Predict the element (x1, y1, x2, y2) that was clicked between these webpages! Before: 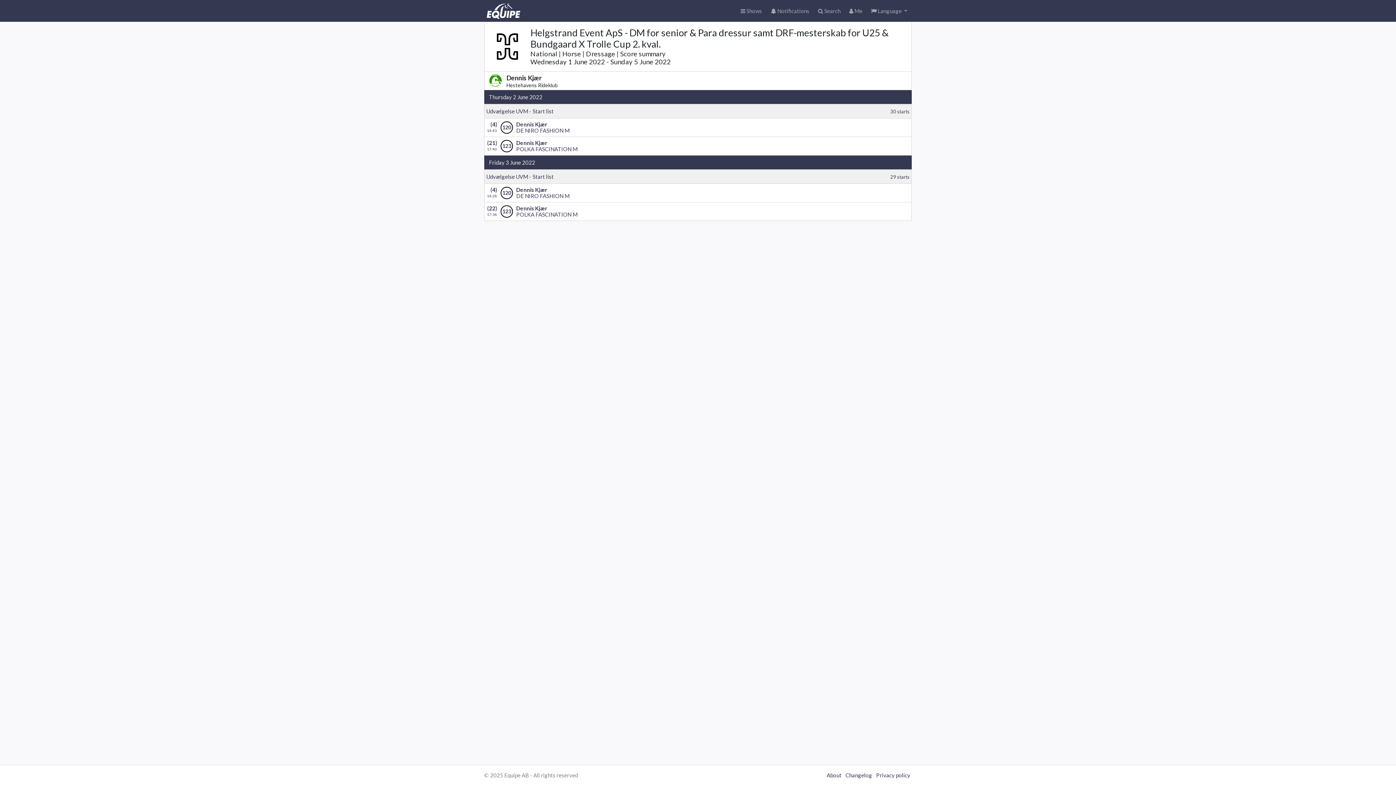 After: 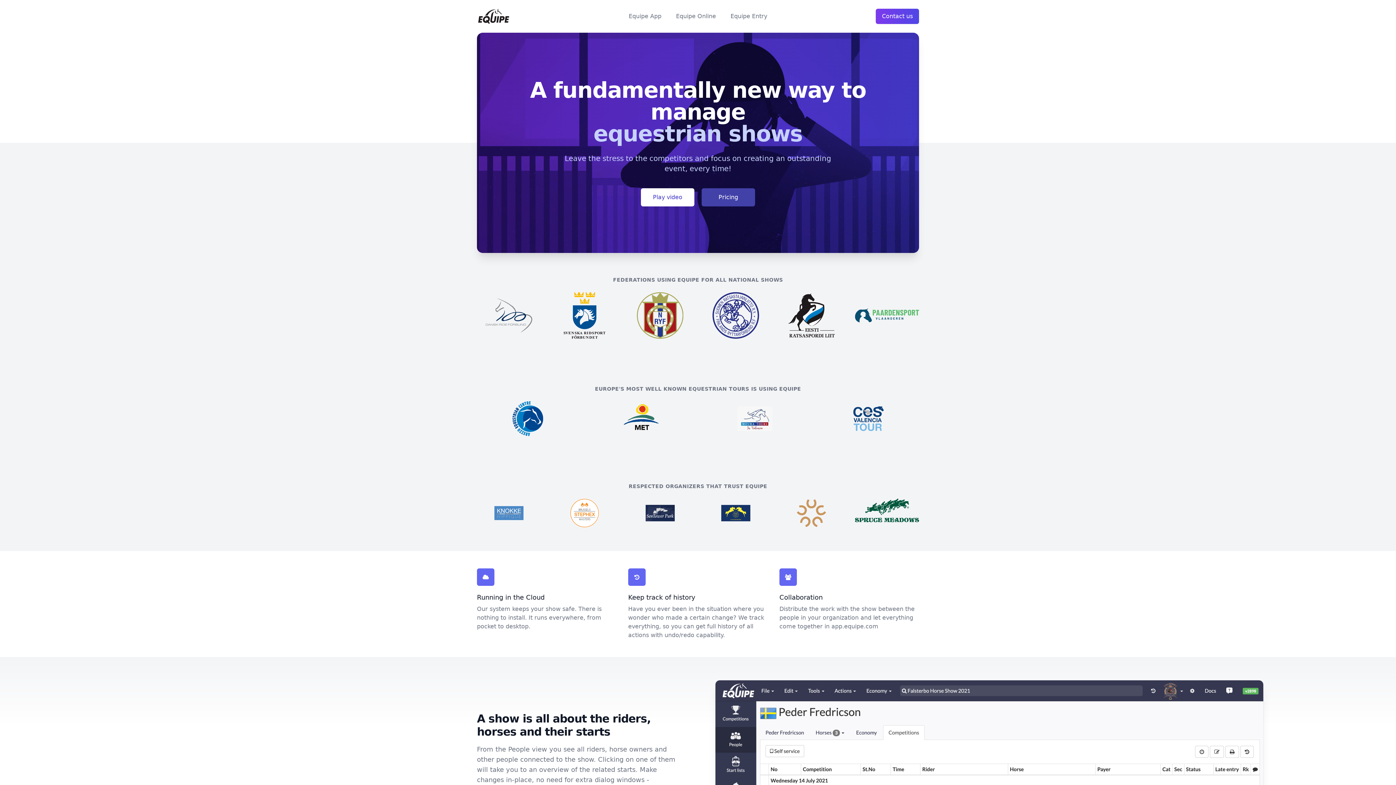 Action: label: About bbox: (825, 772, 843, 778)